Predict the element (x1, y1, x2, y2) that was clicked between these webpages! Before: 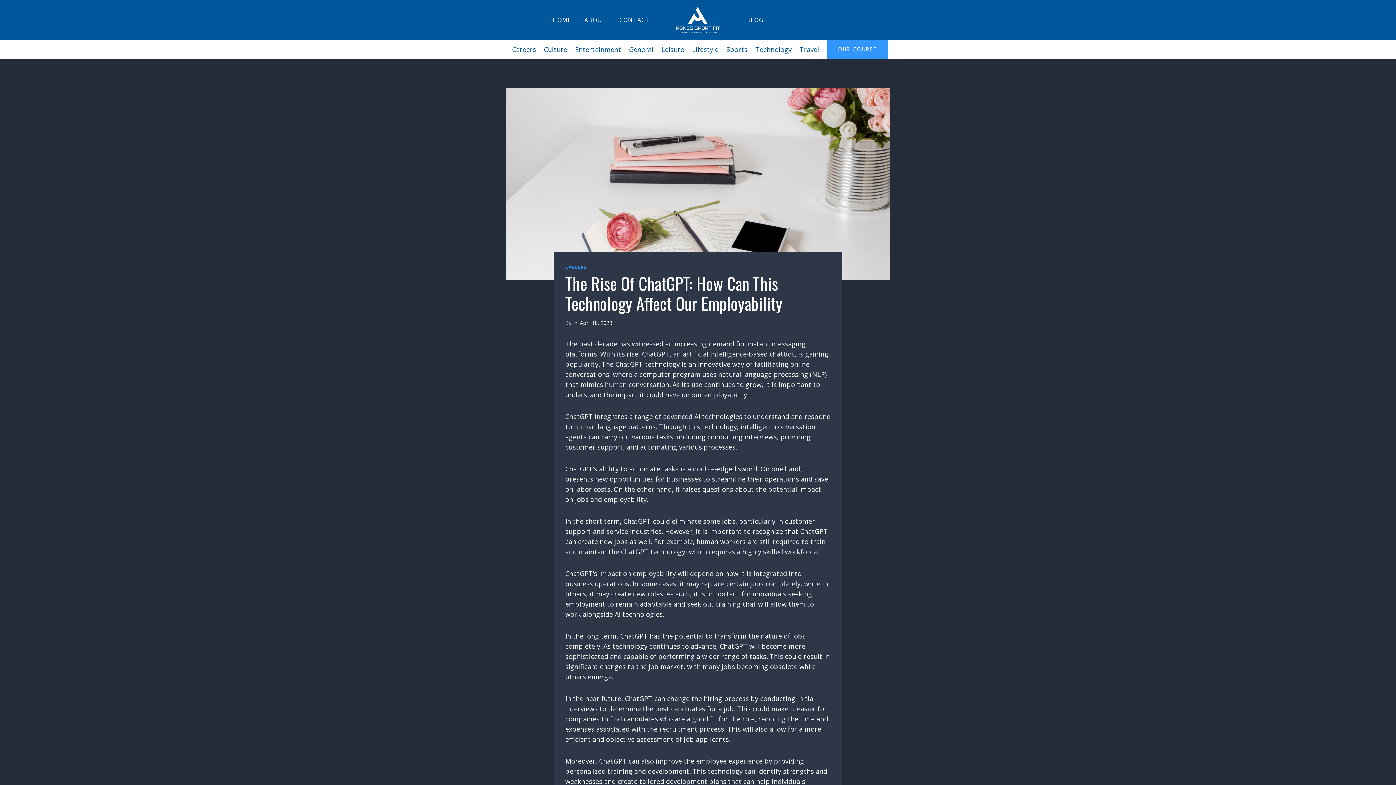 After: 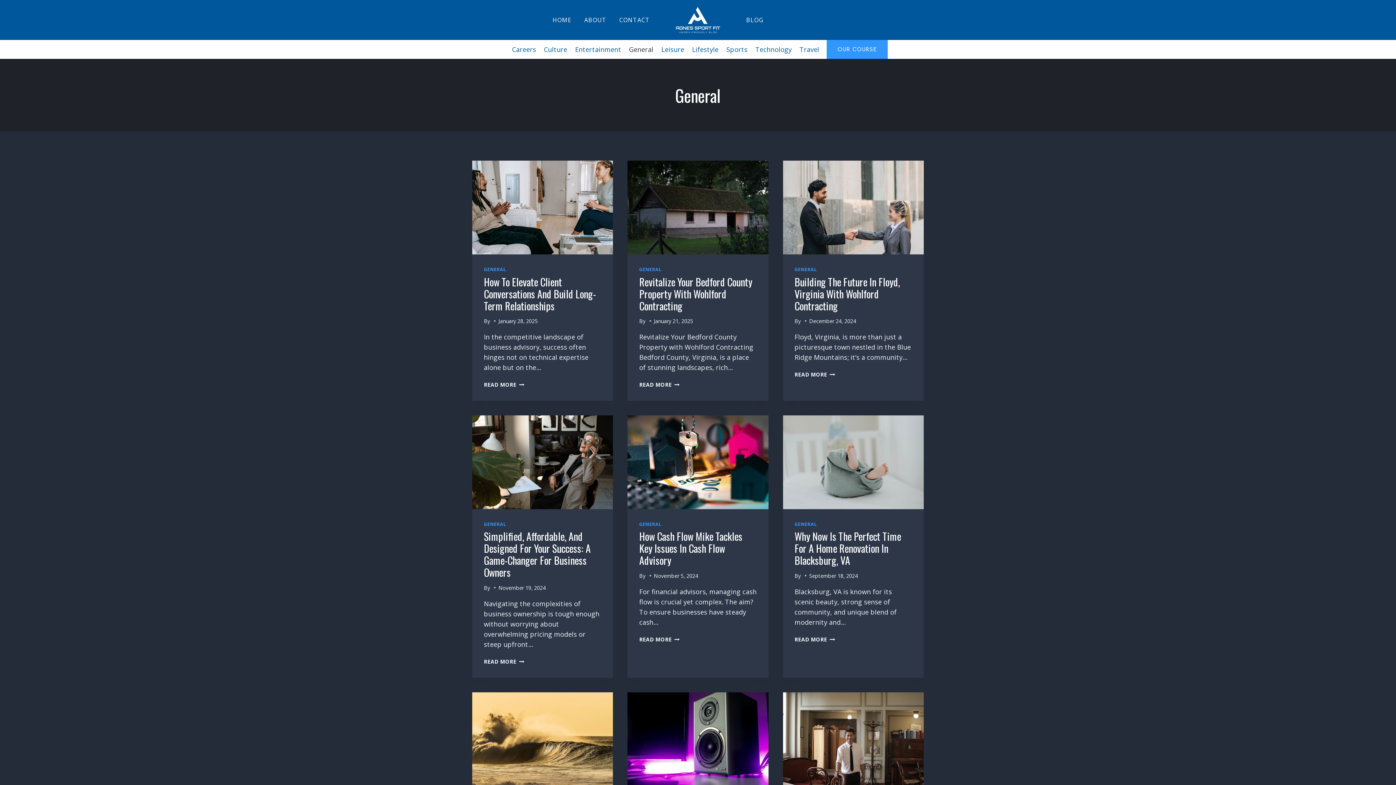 Action: label: General bbox: (625, 40, 657, 58)